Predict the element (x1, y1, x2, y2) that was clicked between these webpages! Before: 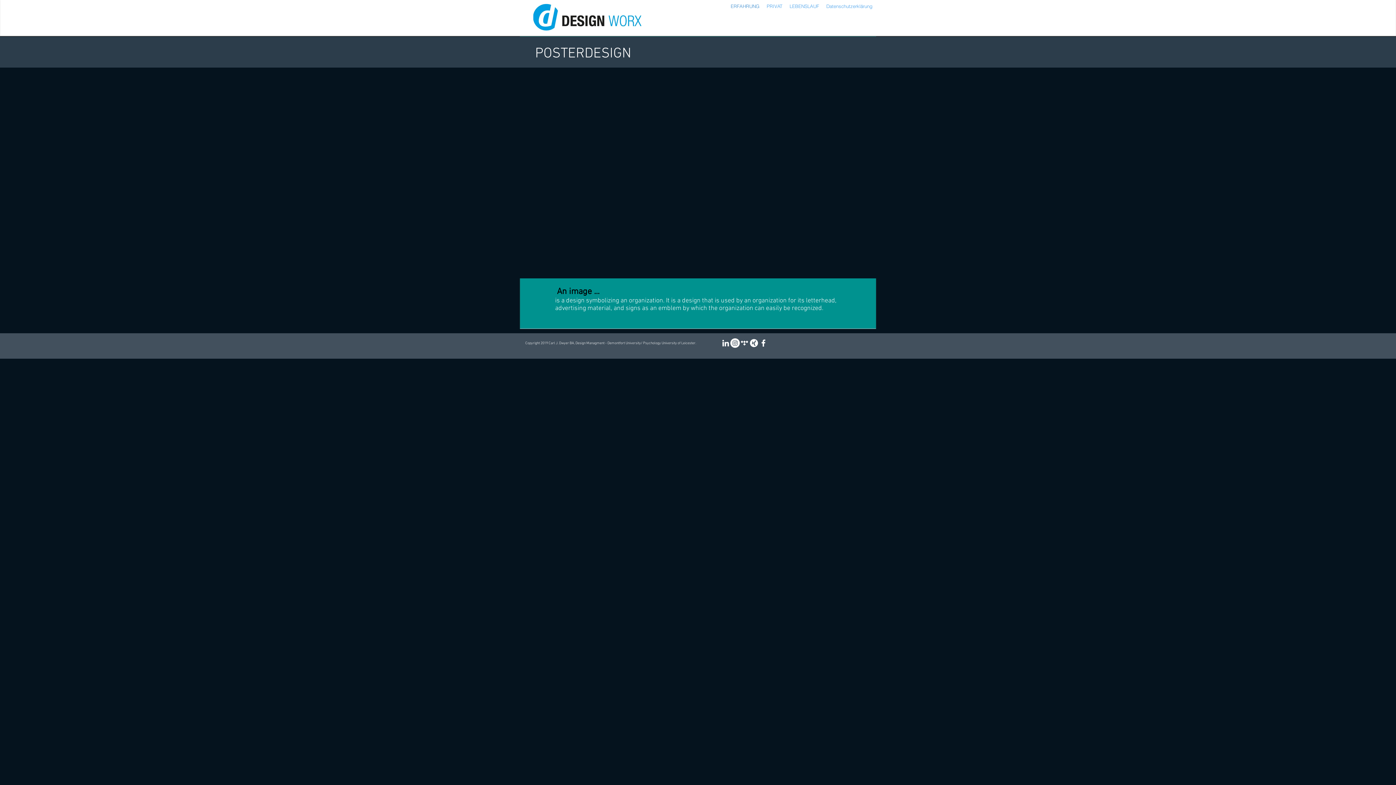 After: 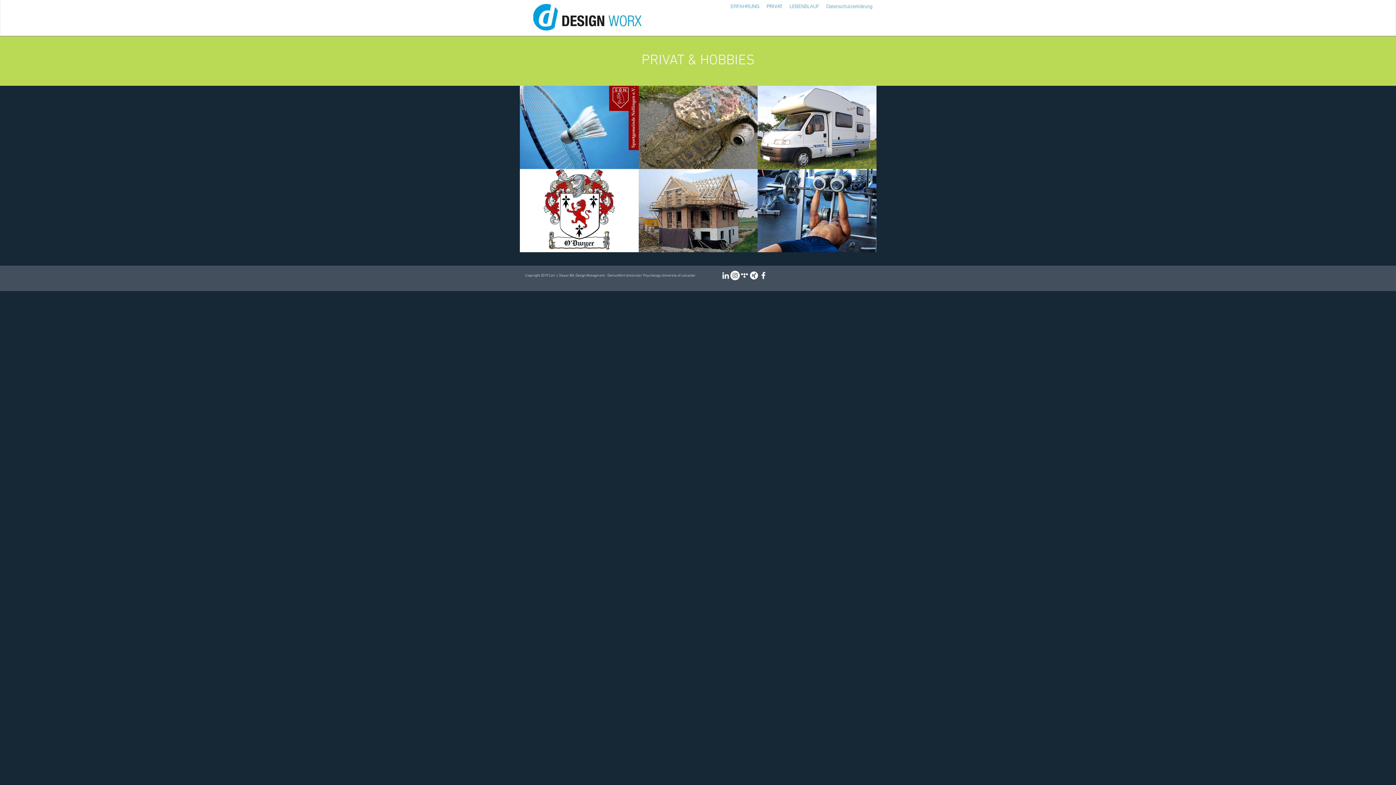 Action: bbox: (763, 1, 786, 11) label: PRIVAT